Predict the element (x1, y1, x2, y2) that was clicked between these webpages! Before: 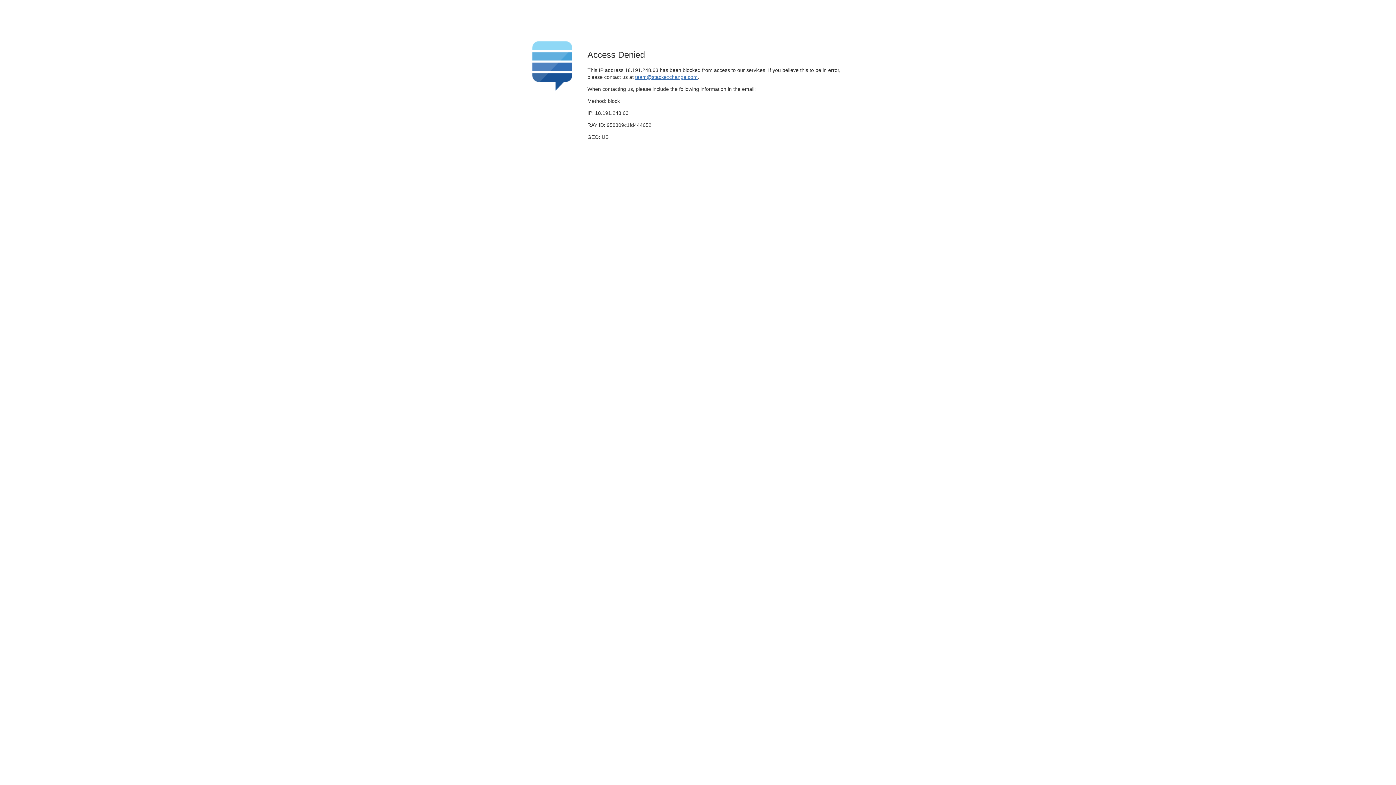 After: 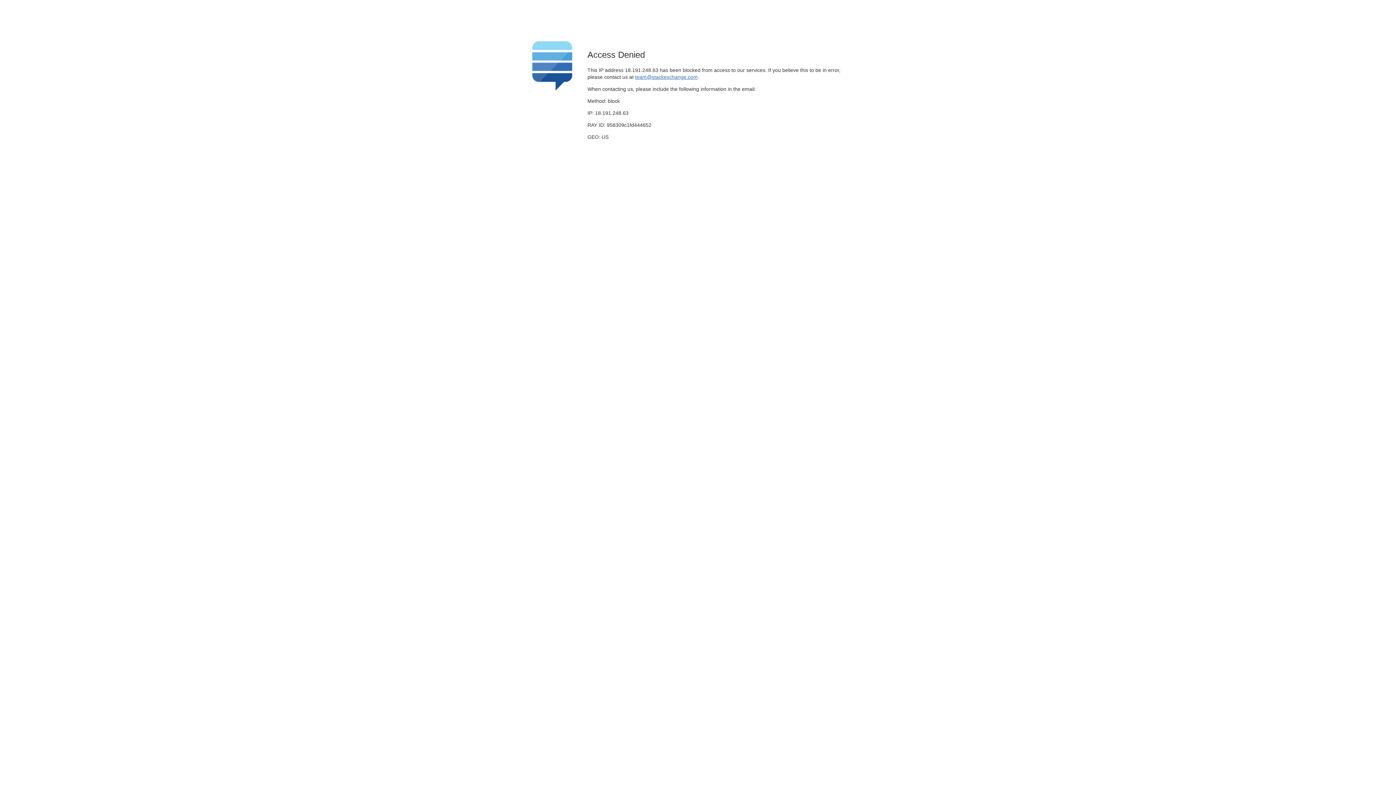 Action: label: team@stackexchange.com bbox: (635, 74, 697, 79)